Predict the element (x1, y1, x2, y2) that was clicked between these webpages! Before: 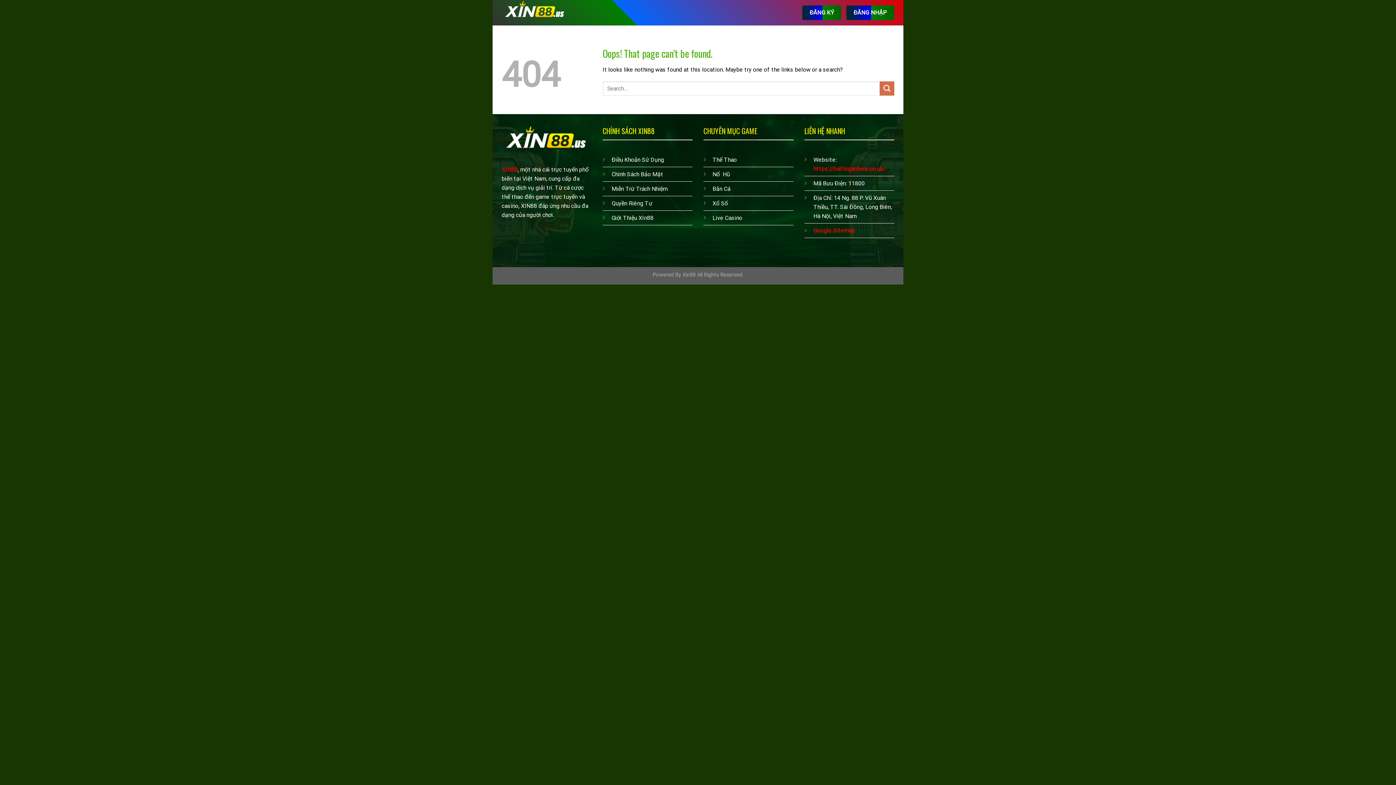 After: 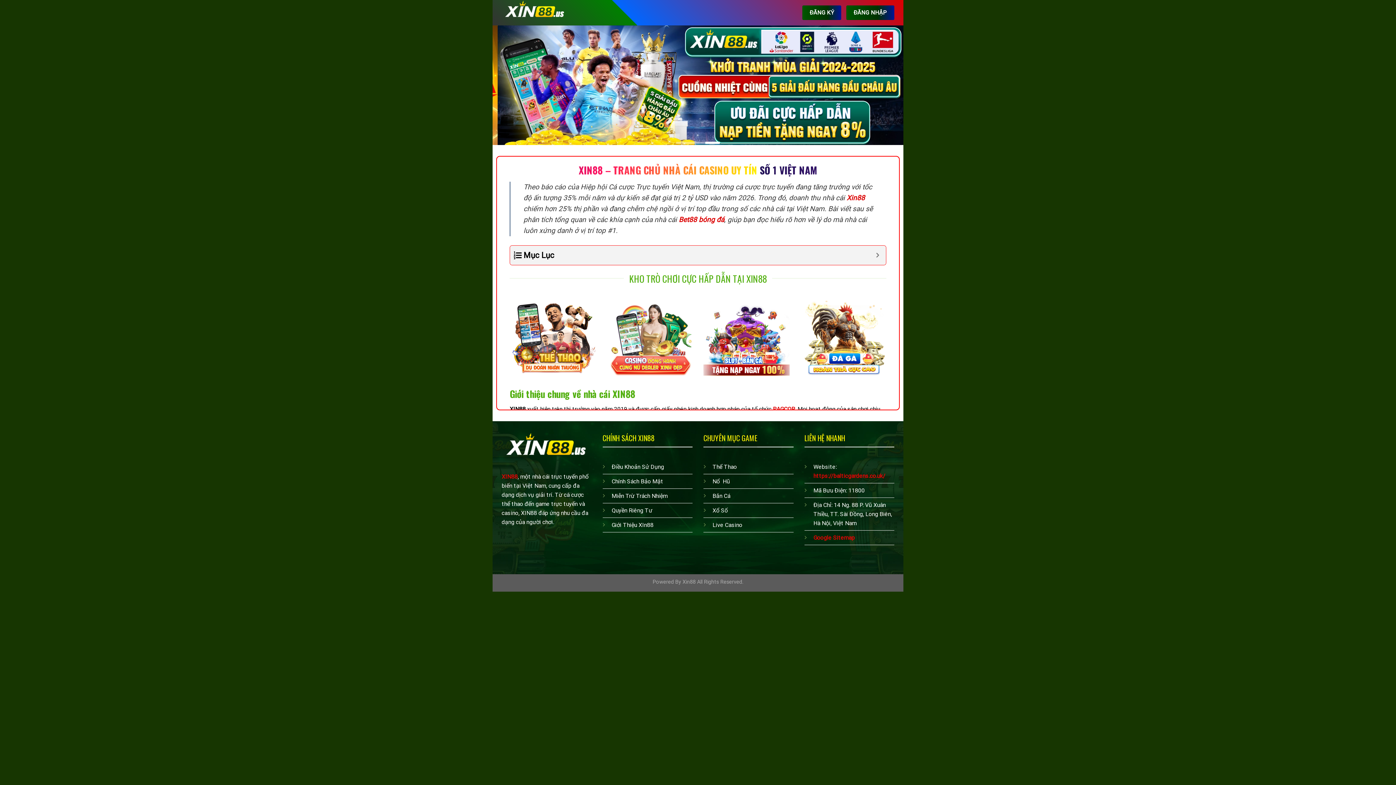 Action: bbox: (501, 0, 574, 25)